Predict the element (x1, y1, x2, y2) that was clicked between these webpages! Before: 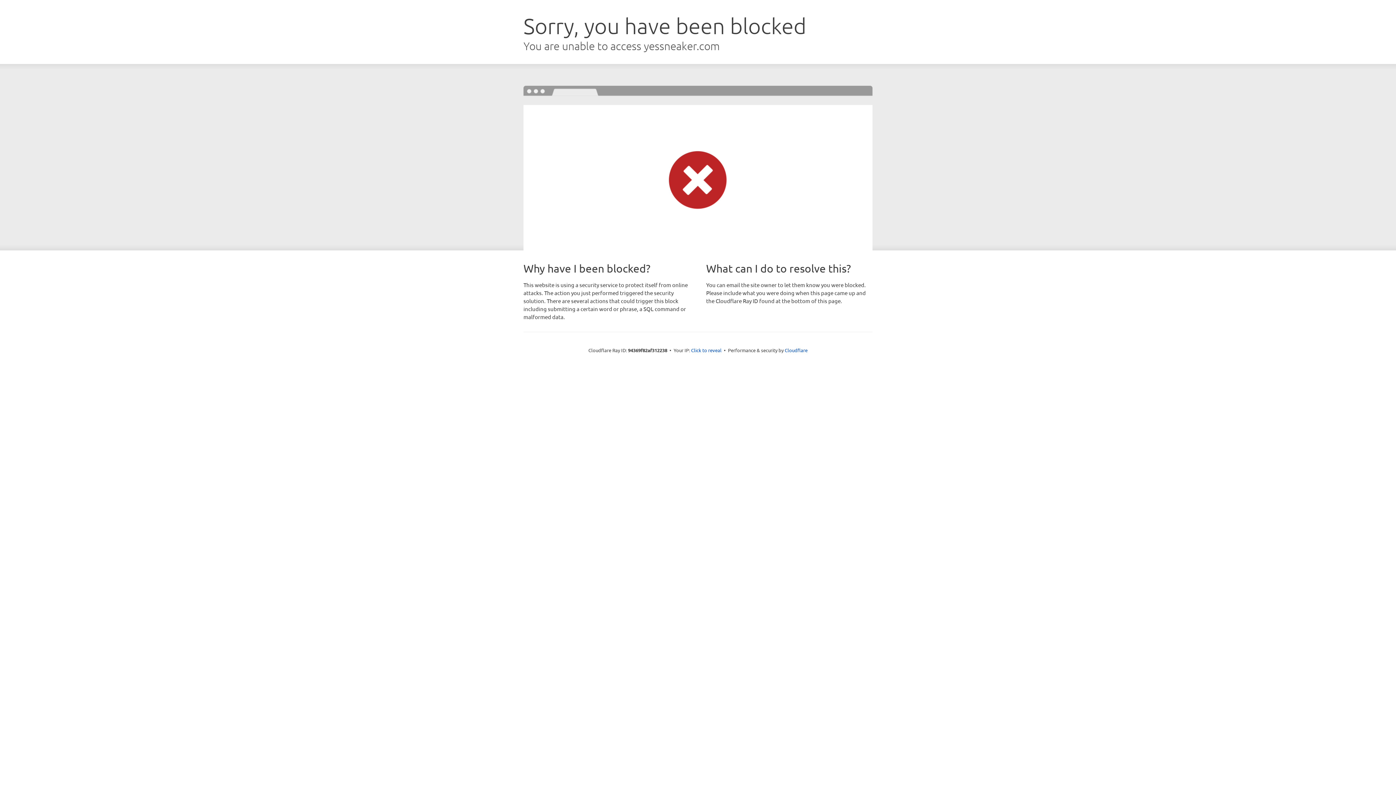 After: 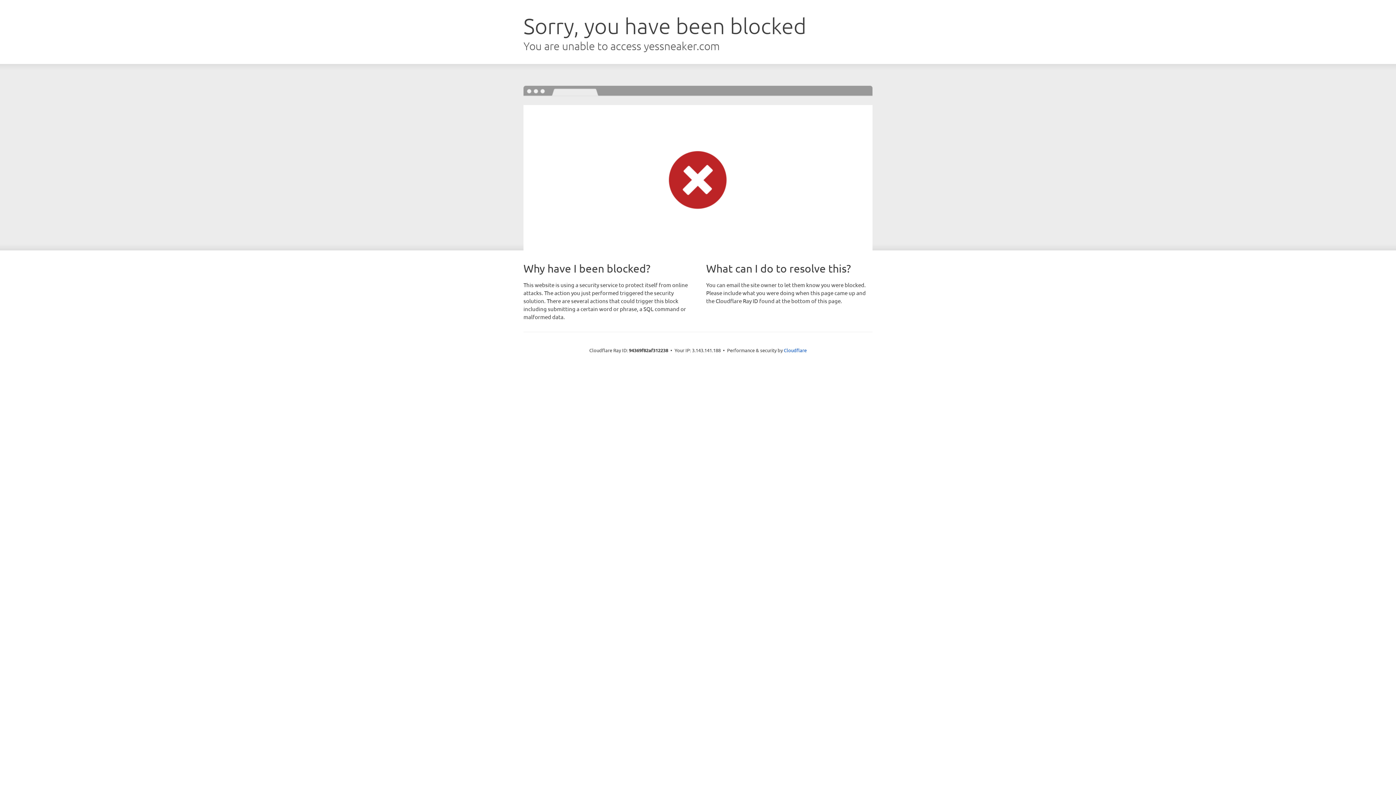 Action: label: Click to reveal bbox: (691, 346, 721, 353)